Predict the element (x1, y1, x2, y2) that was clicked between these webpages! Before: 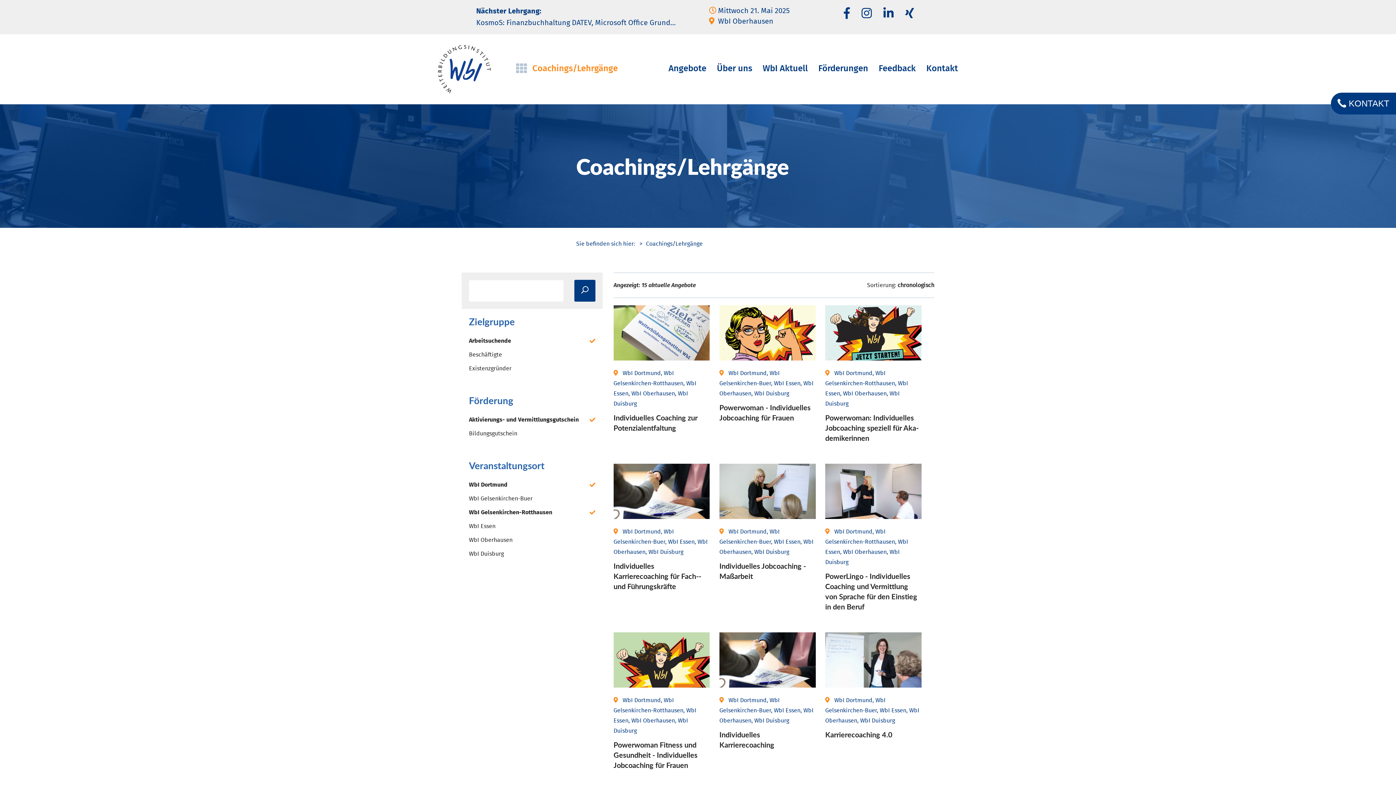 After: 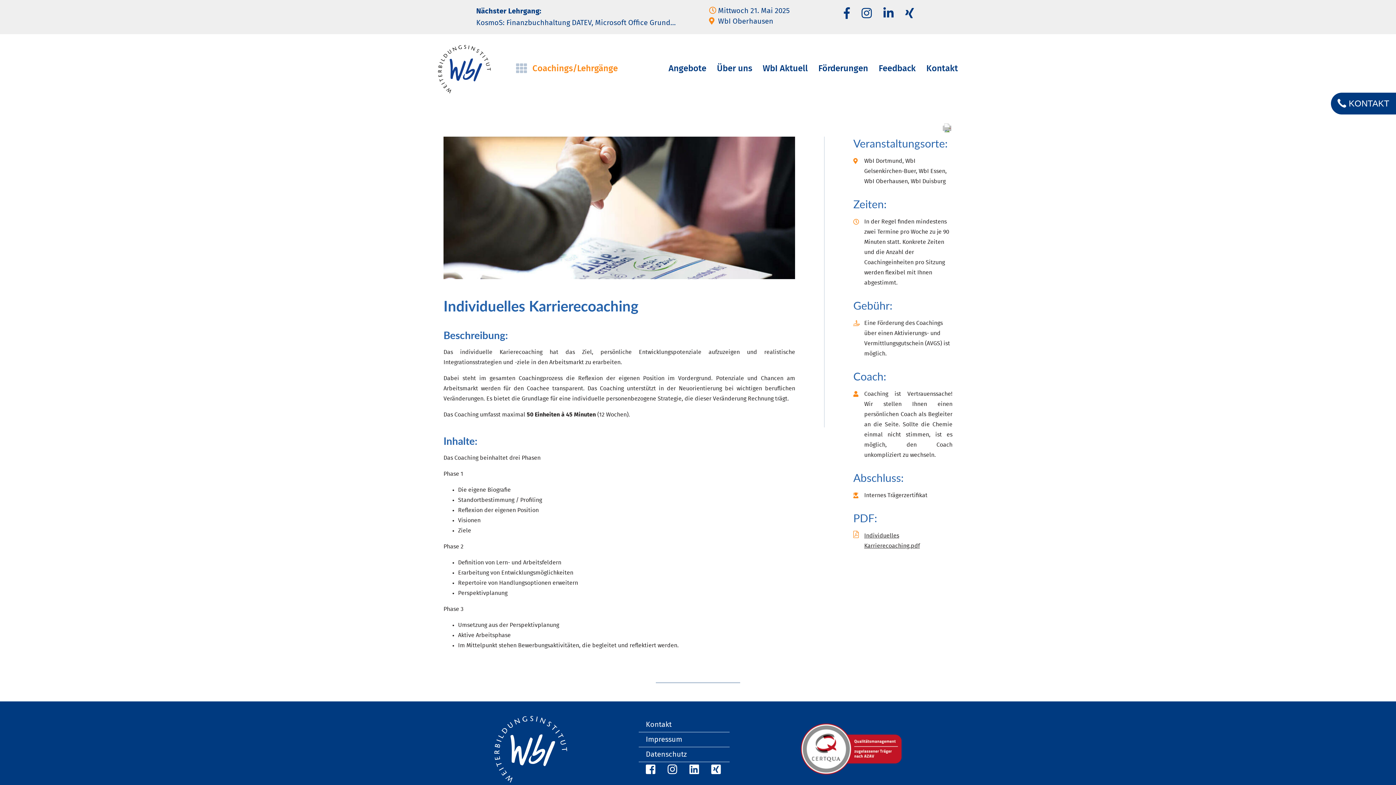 Action: label: Individu­elles Karrierecoaching bbox: (719, 729, 774, 750)